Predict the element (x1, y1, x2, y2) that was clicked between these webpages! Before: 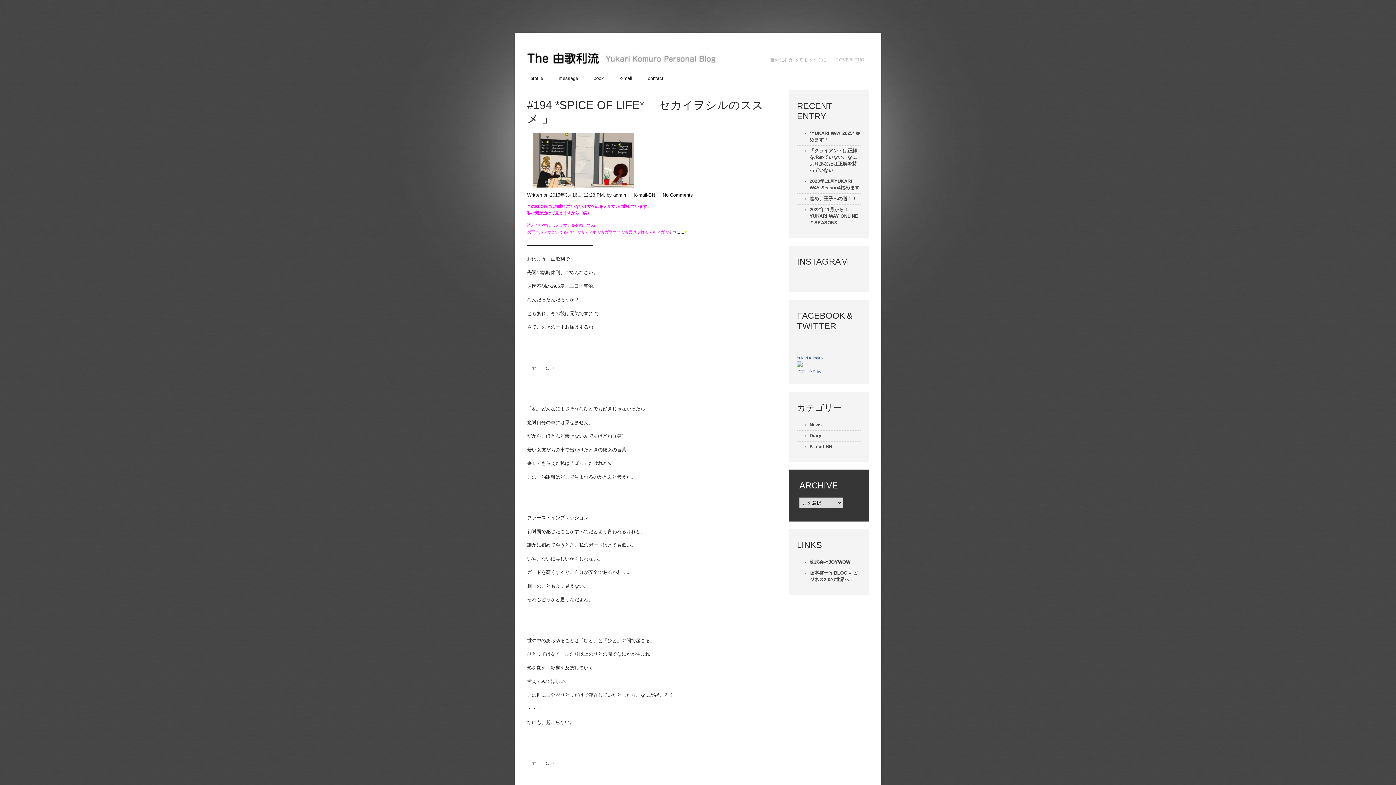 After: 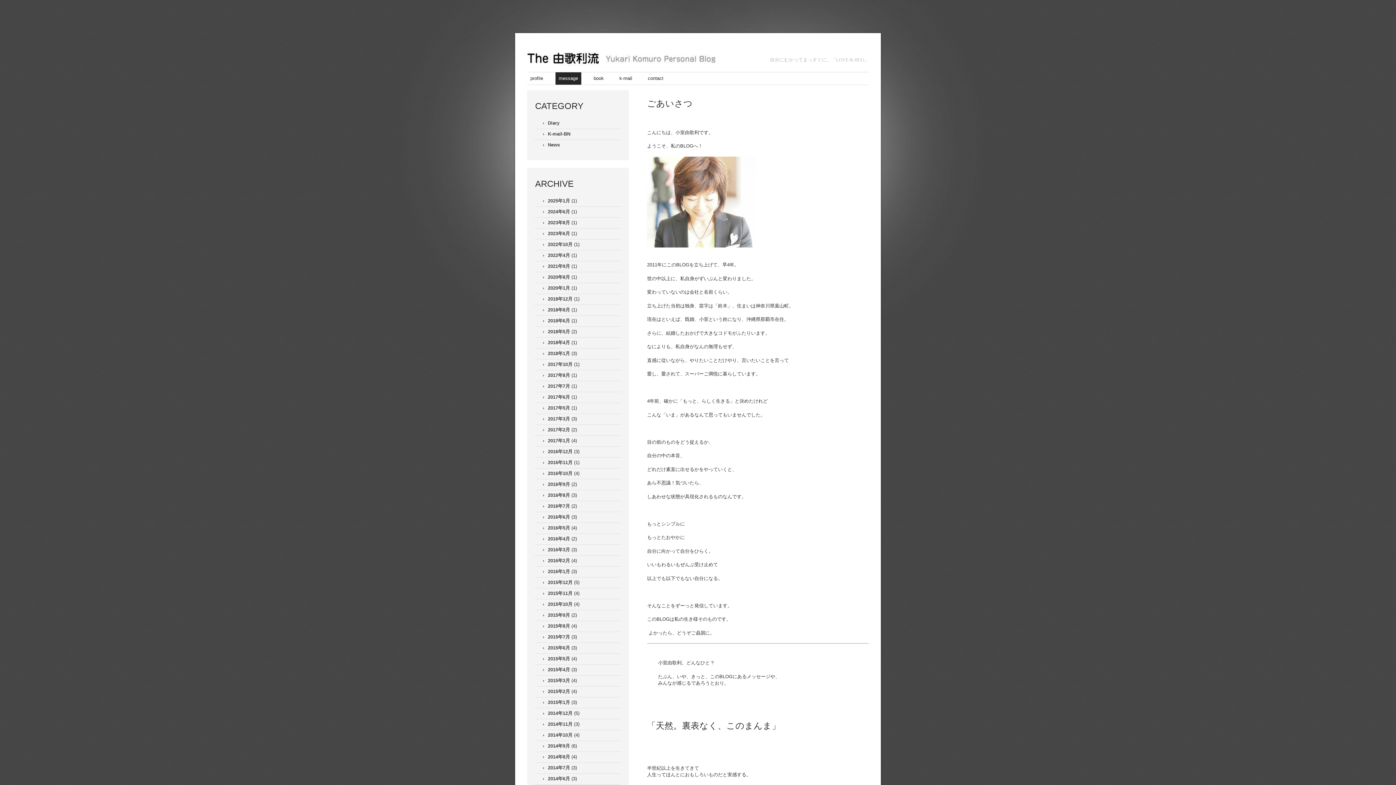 Action: bbox: (555, 72, 581, 84) label: message